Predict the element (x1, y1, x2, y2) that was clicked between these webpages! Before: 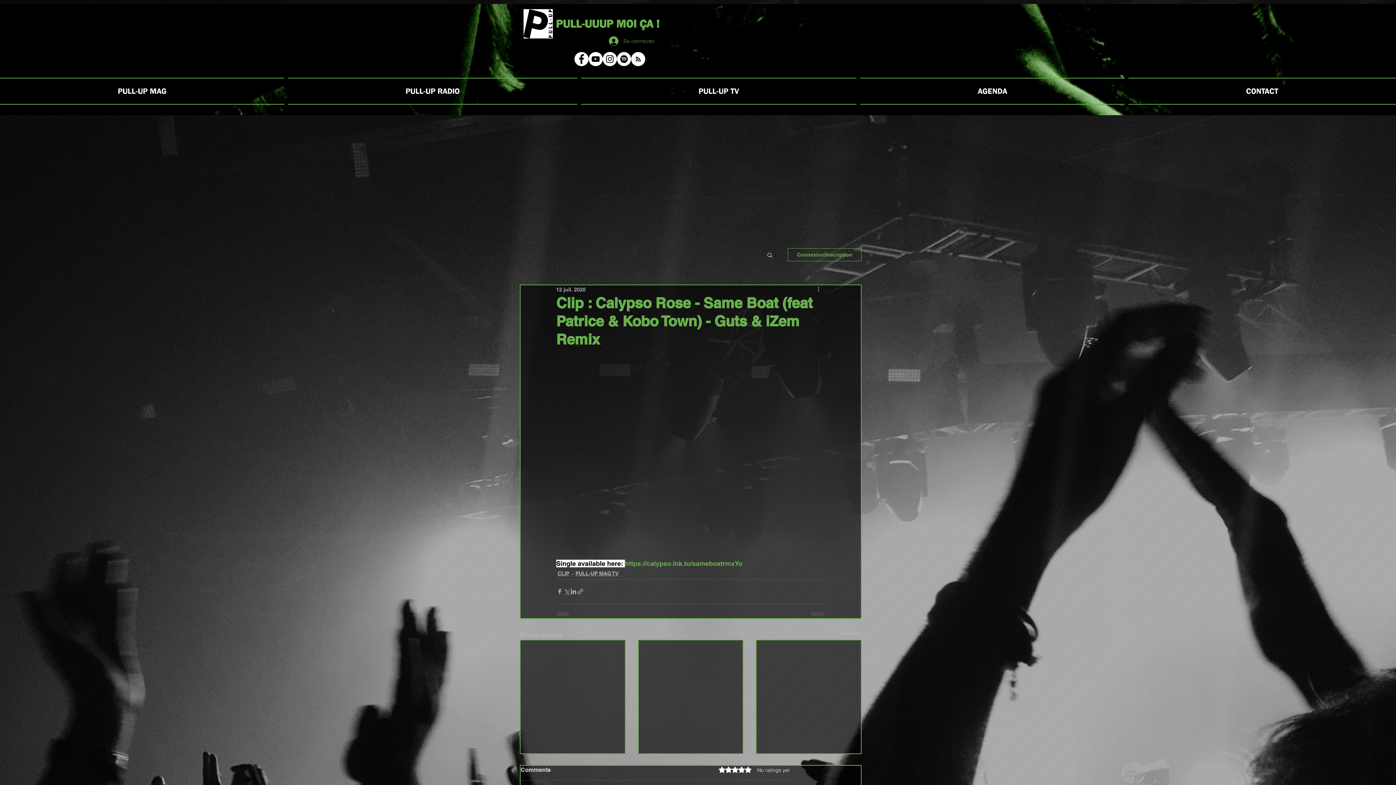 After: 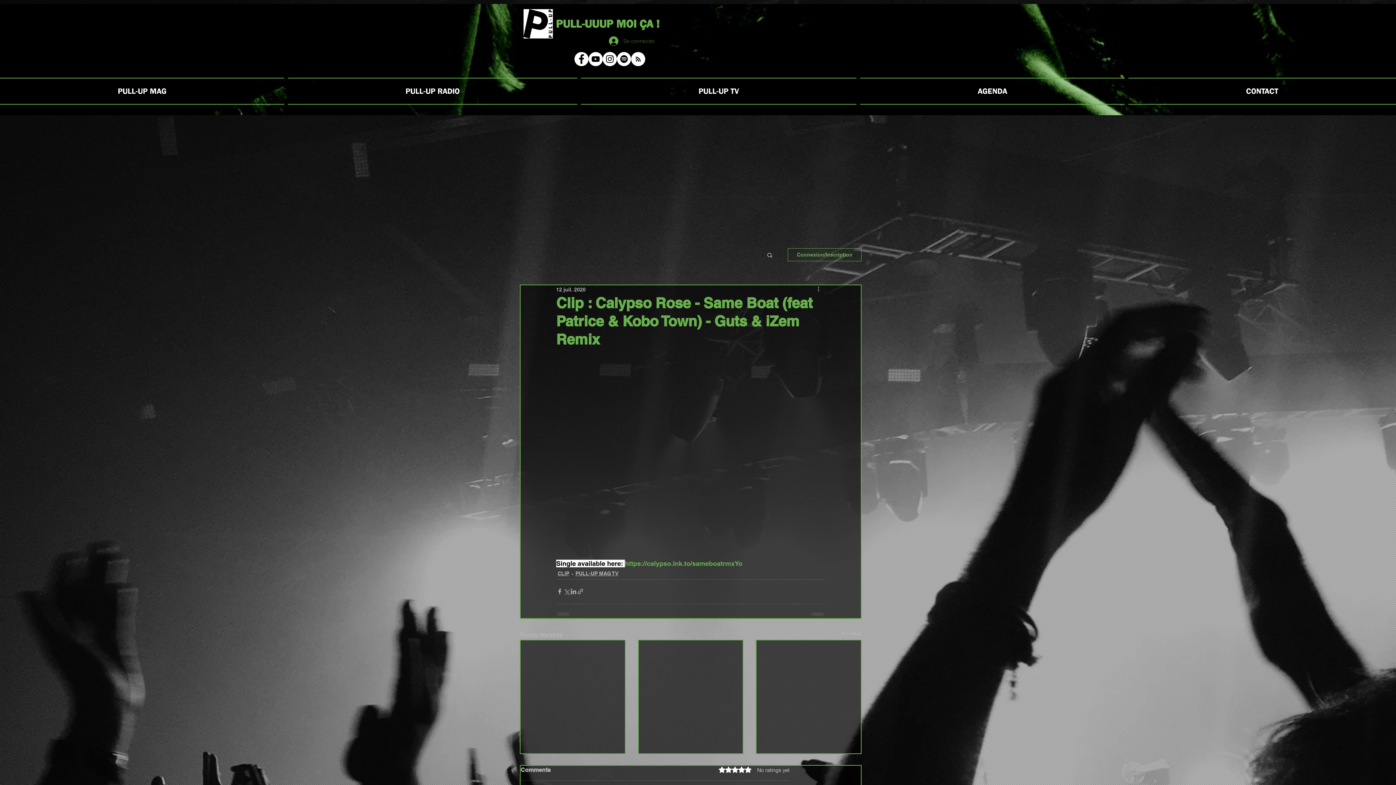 Action: bbox: (604, 34, 660, 48) label: Se connecter